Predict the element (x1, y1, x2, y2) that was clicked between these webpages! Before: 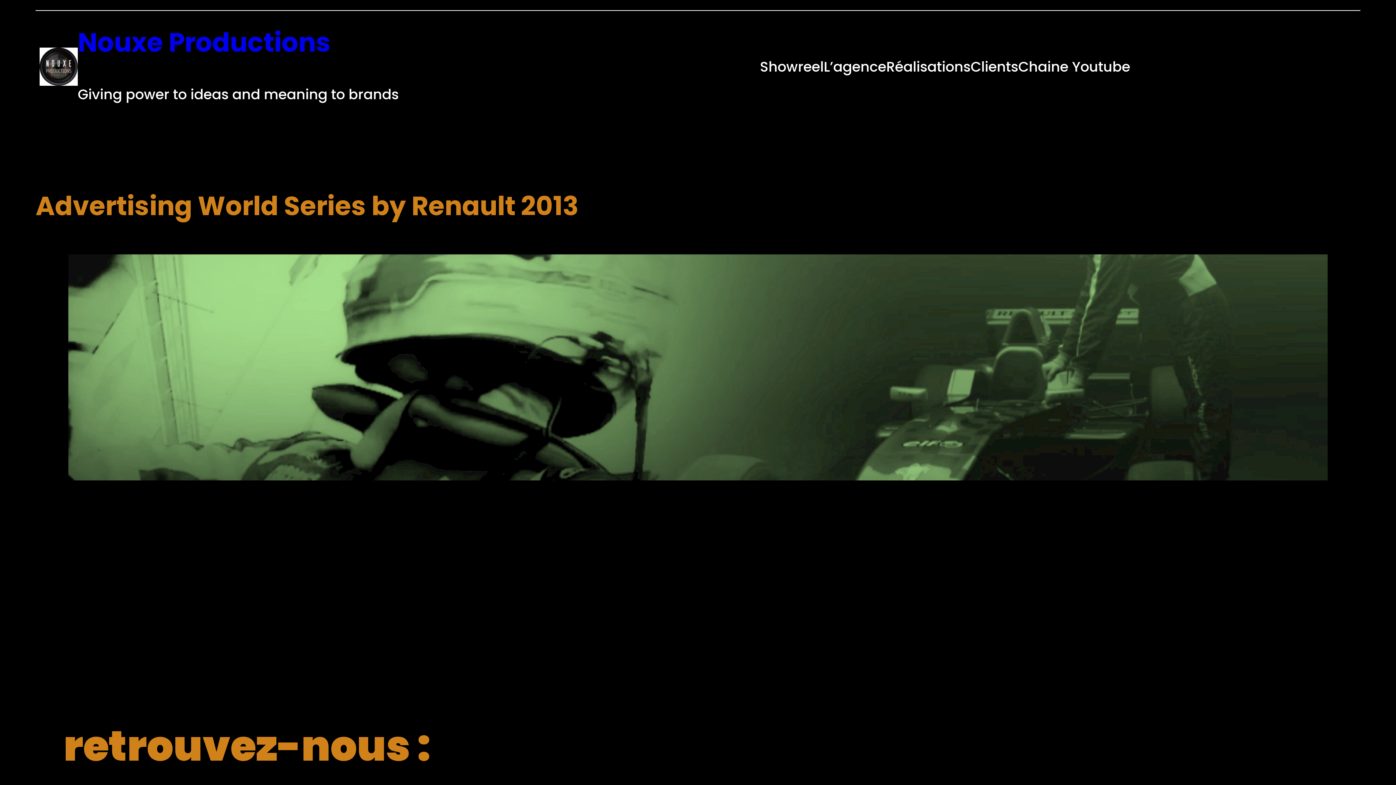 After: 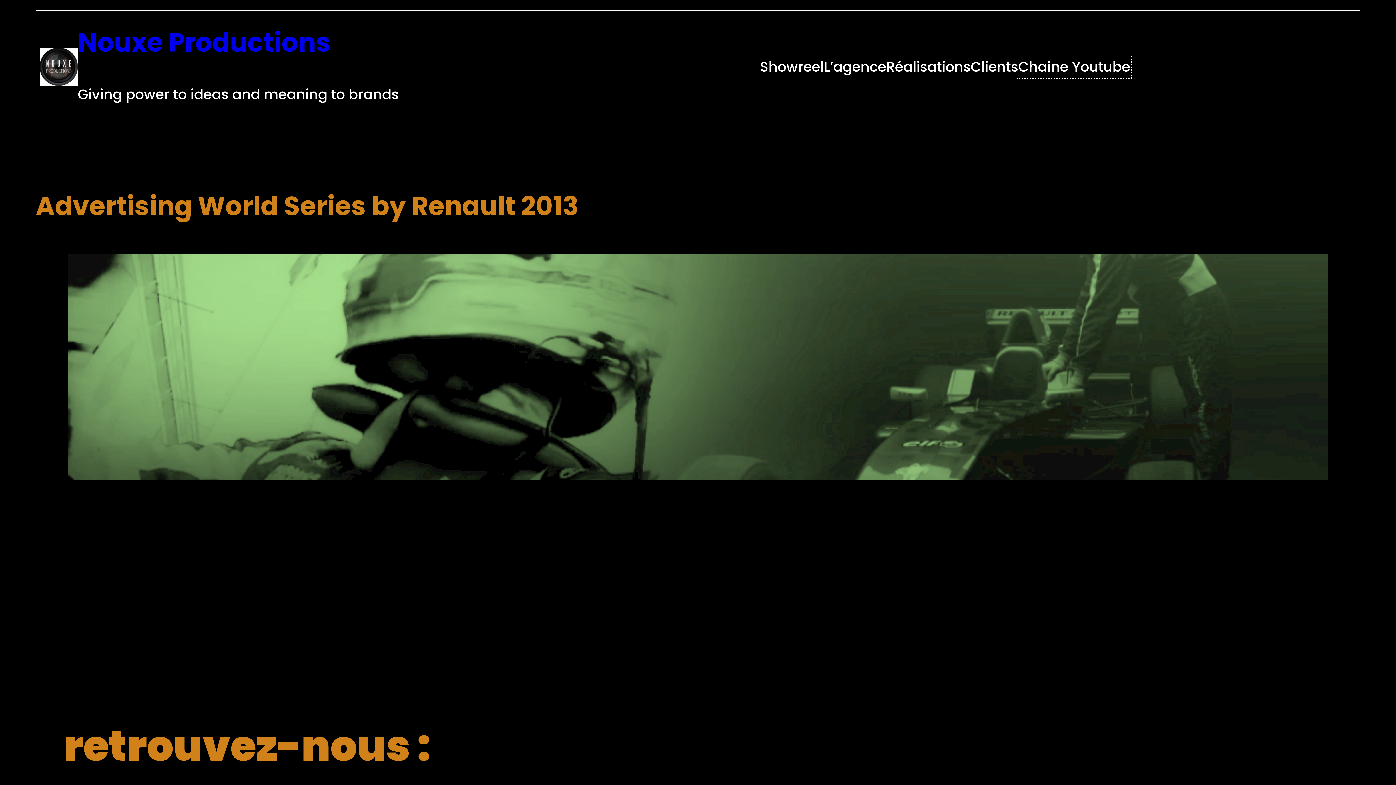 Action: label: Chaine Youtube bbox: (1018, 56, 1130, 77)